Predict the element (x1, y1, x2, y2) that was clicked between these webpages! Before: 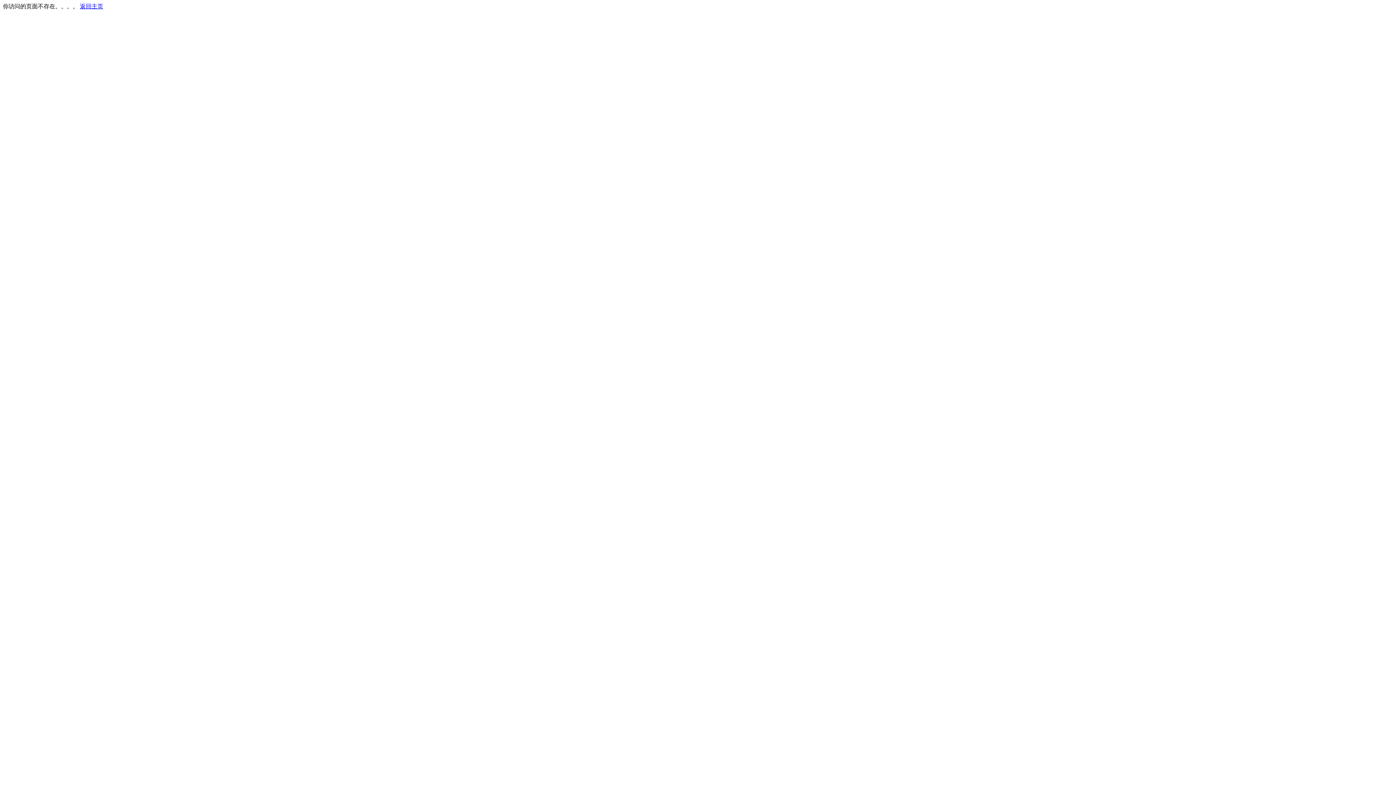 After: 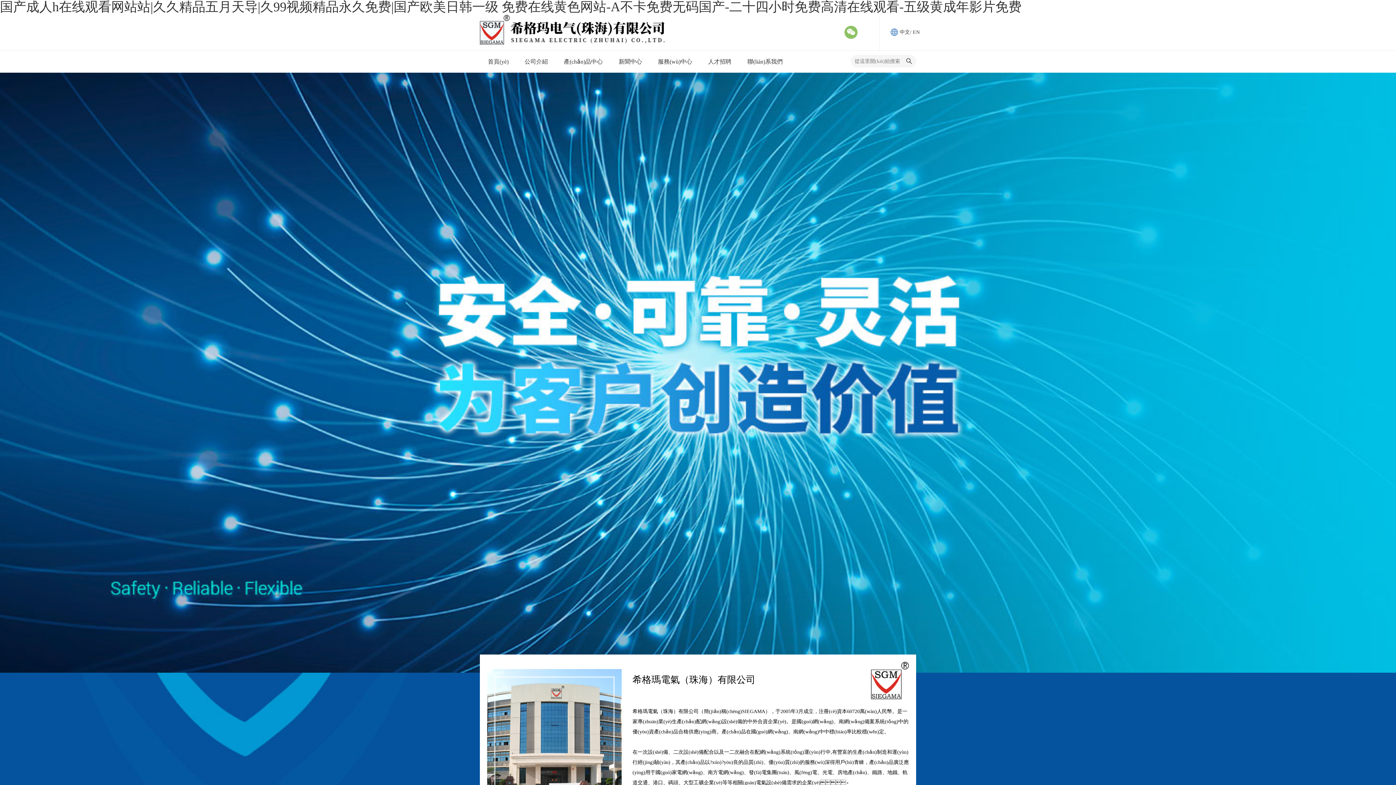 Action: label: 返回主页 bbox: (80, 3, 103, 9)